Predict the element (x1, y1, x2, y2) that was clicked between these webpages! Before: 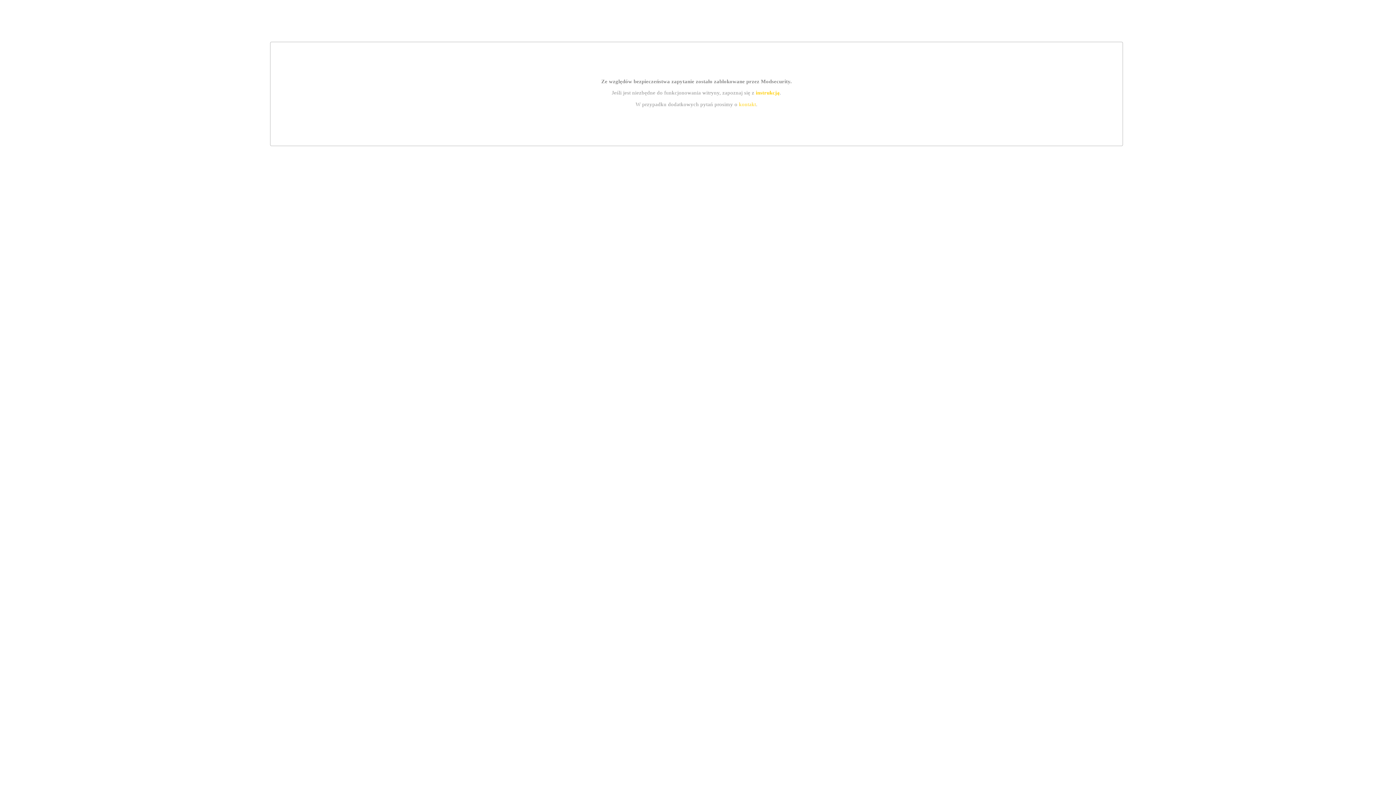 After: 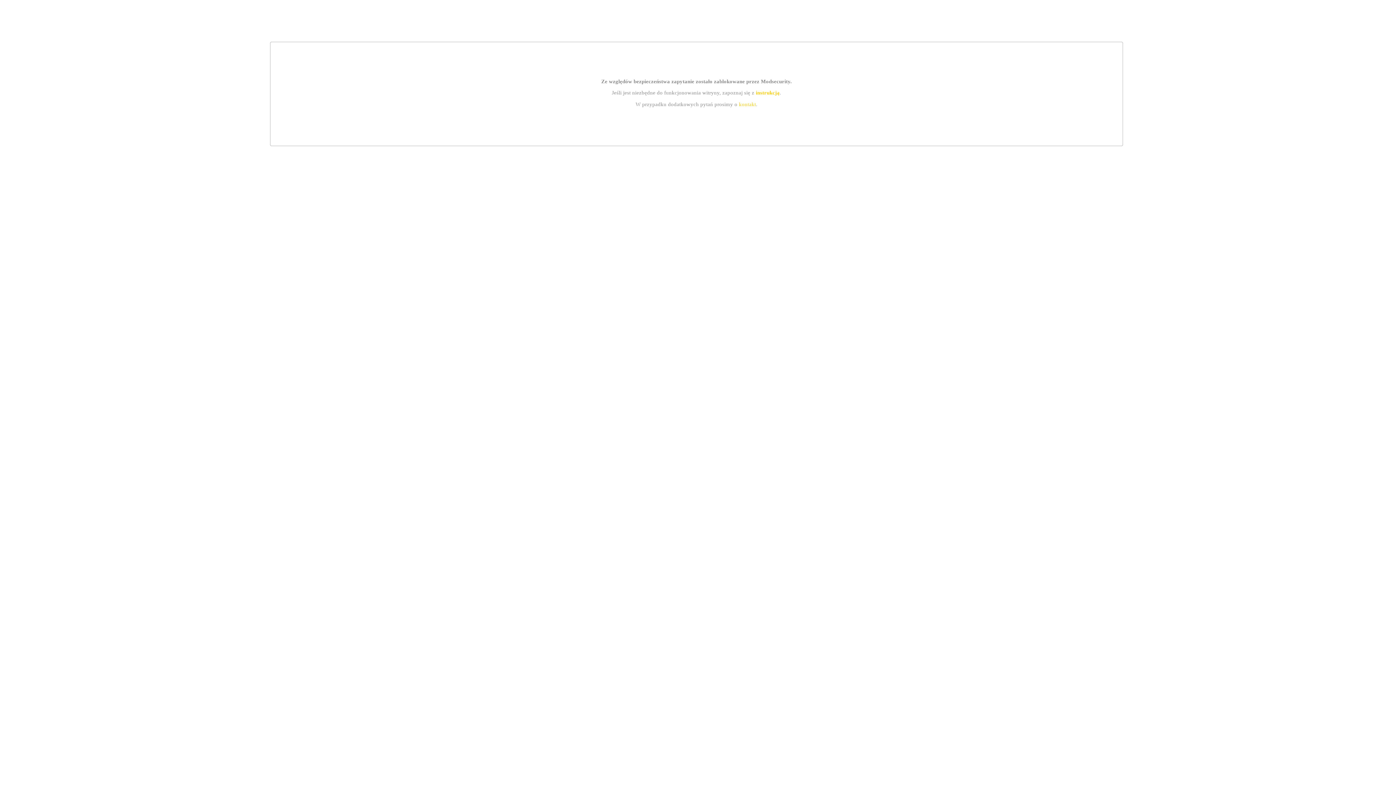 Action: bbox: (739, 101, 756, 107) label: kontakt